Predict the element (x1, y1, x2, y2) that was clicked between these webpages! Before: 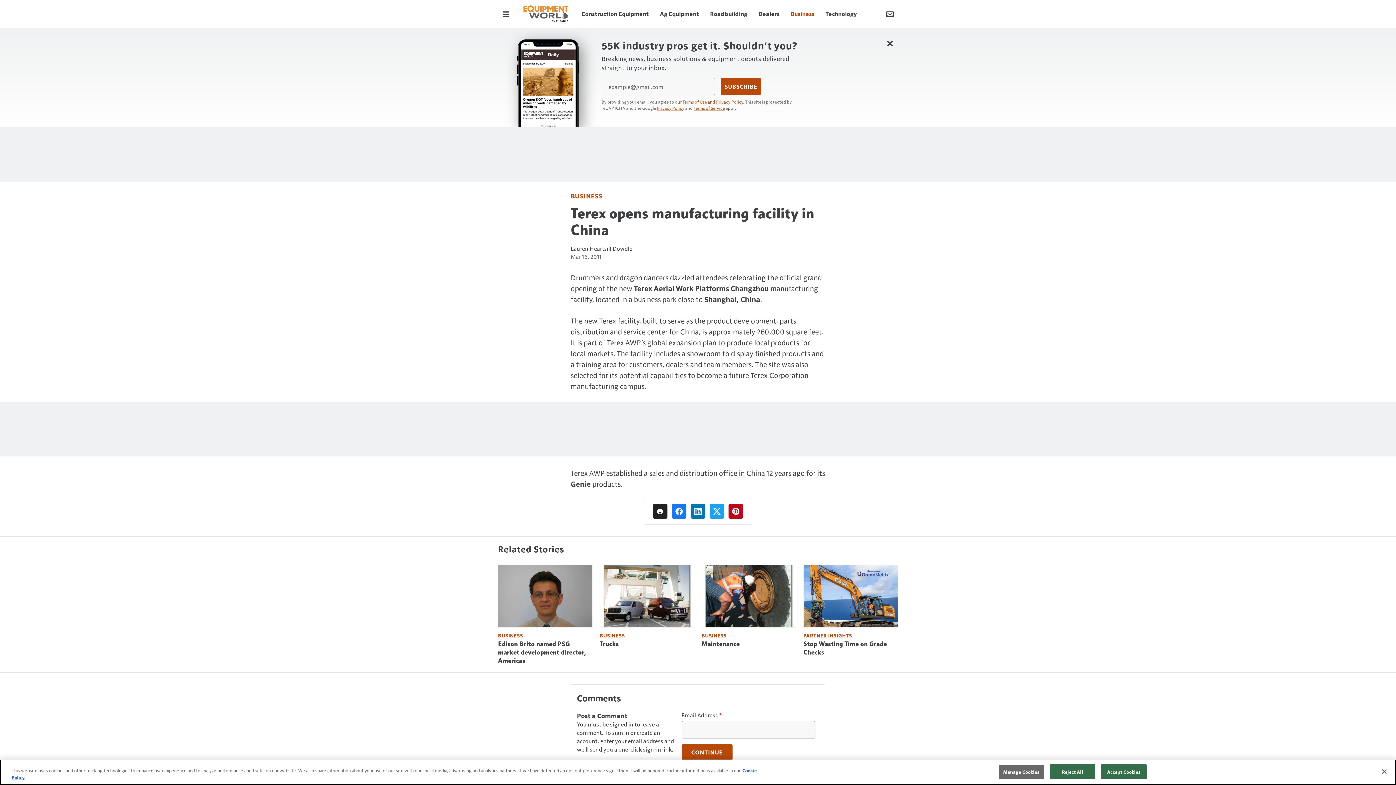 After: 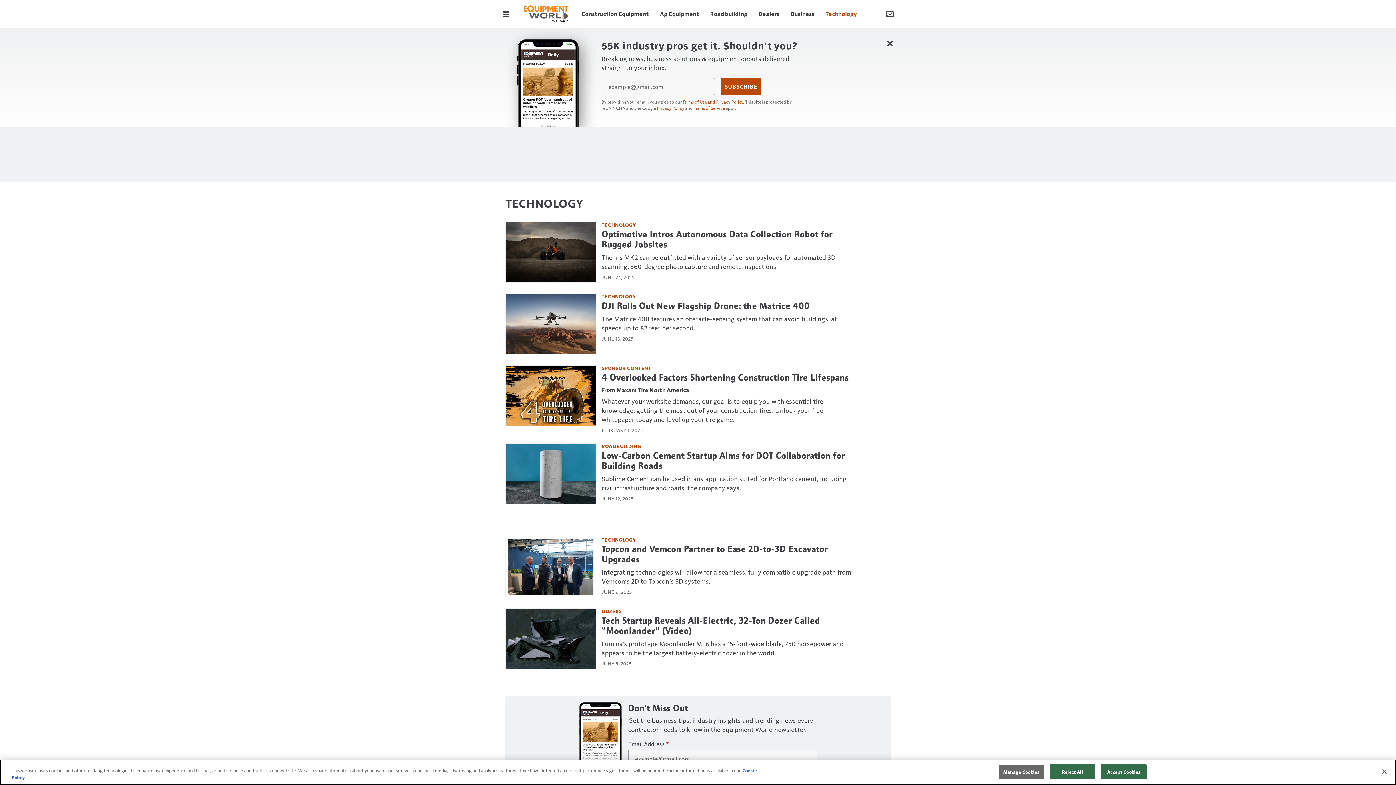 Action: label: Technology bbox: (820, 9, 857, 18)